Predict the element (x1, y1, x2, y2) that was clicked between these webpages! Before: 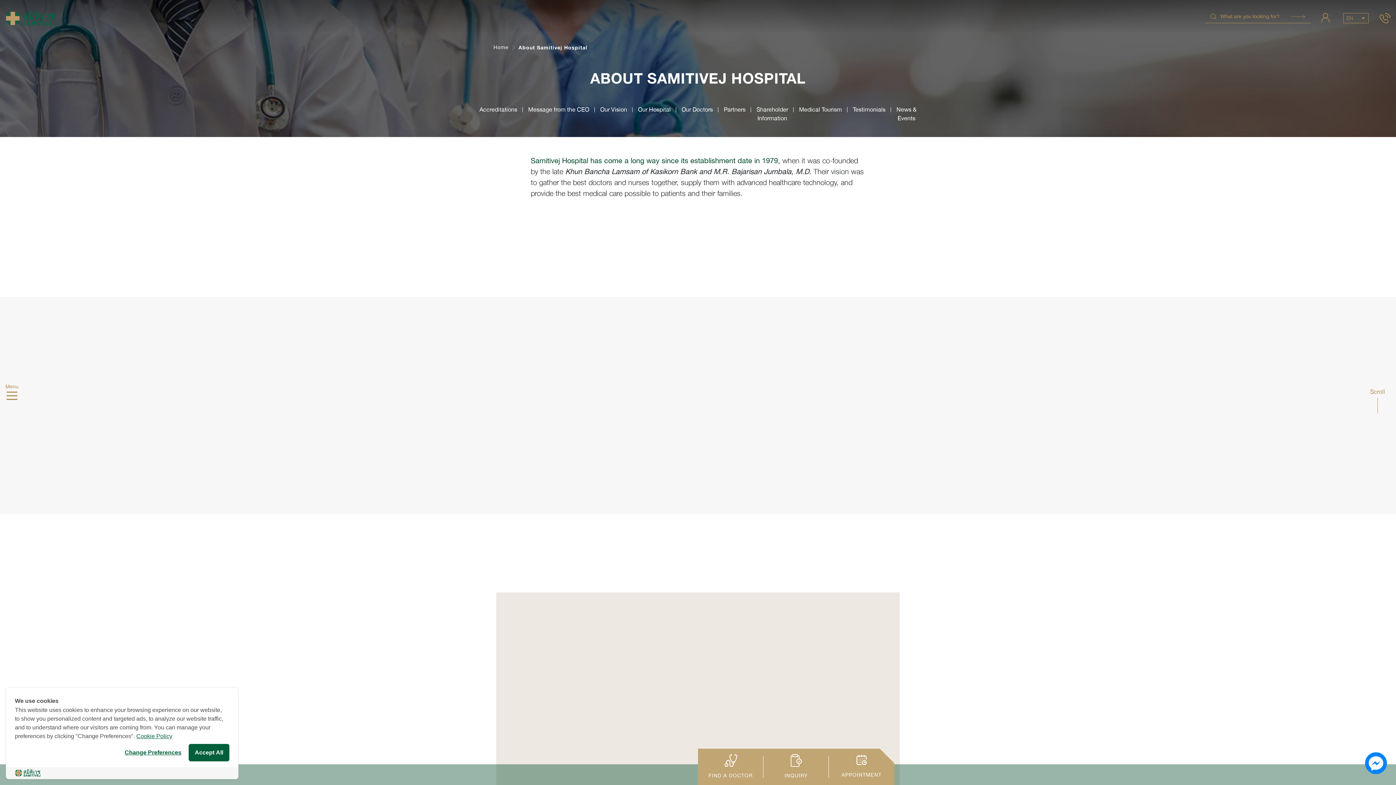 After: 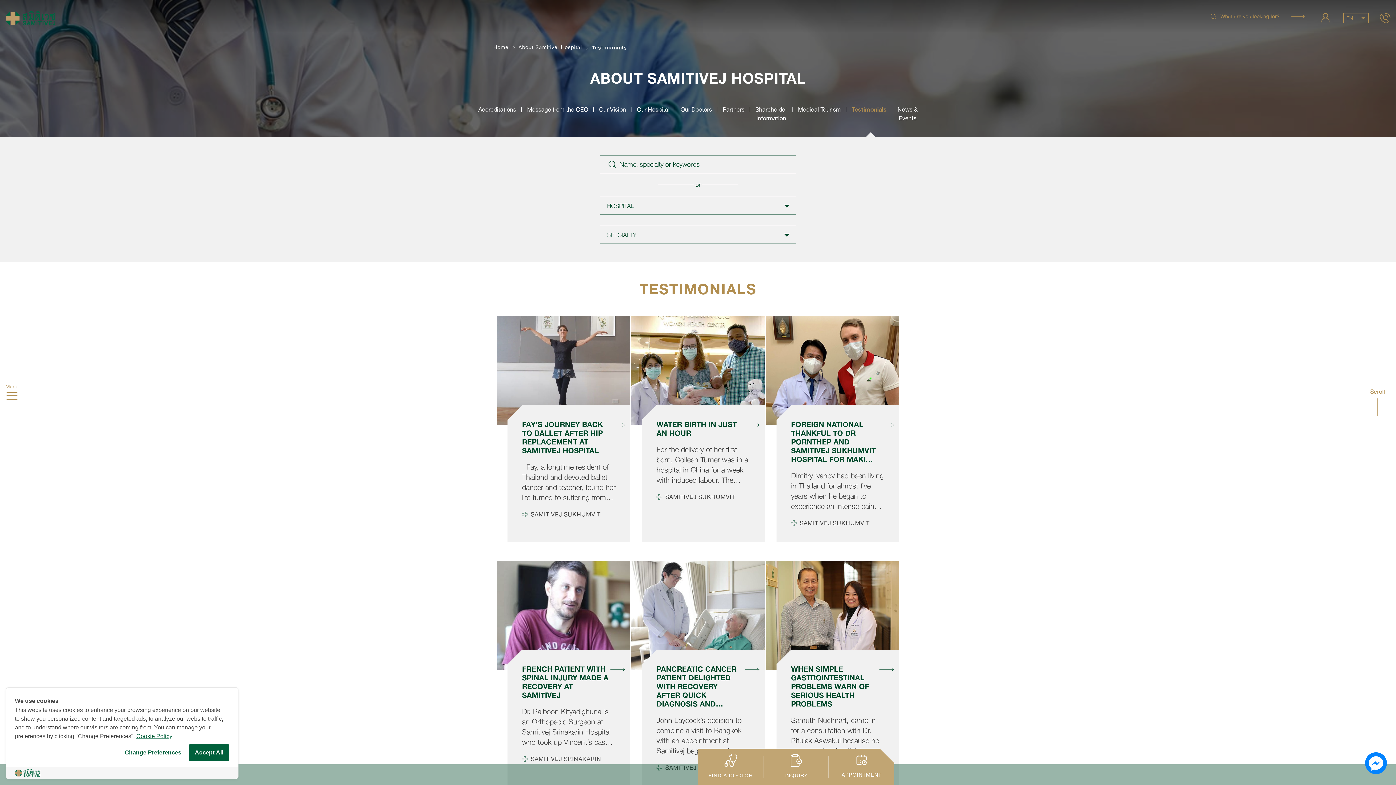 Action: bbox: (847, 105, 891, 122) label: Testimonials